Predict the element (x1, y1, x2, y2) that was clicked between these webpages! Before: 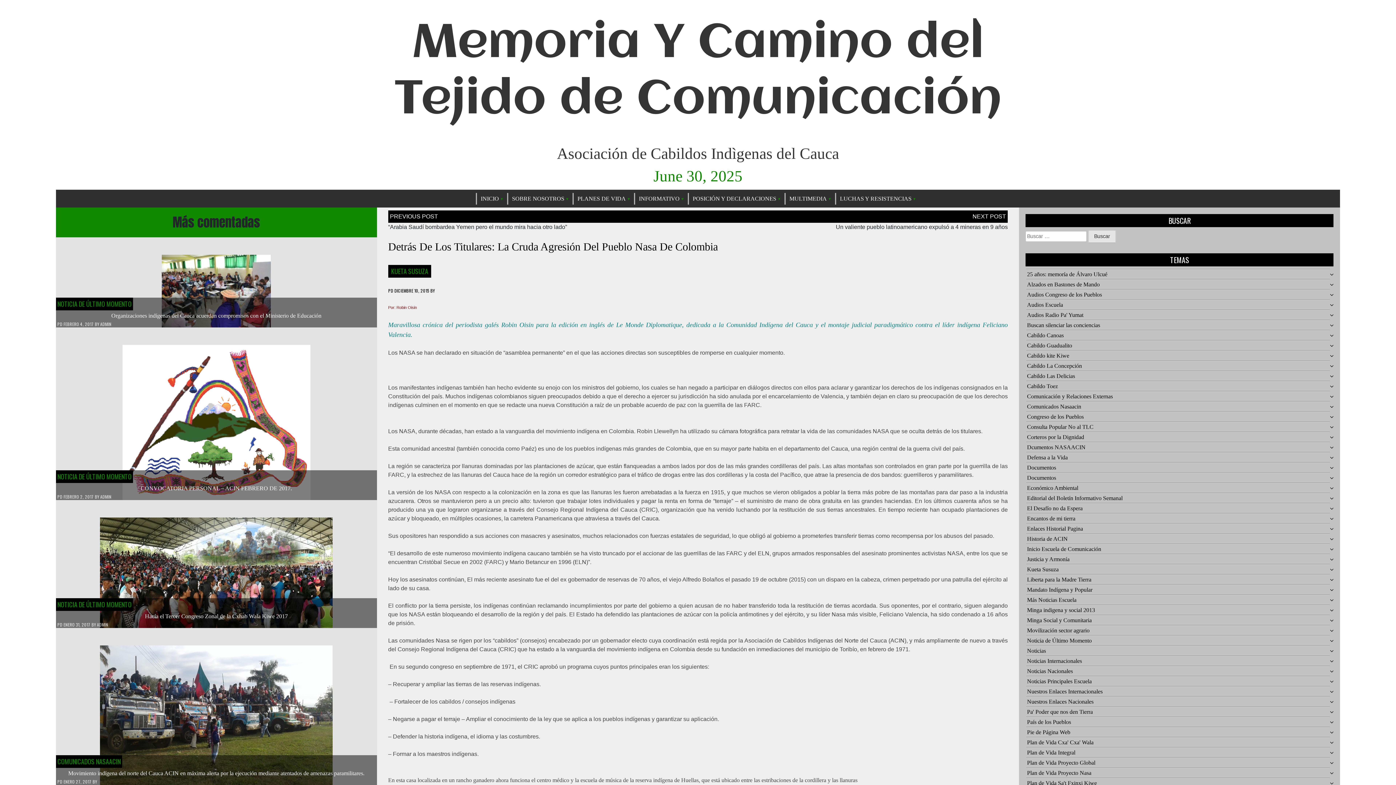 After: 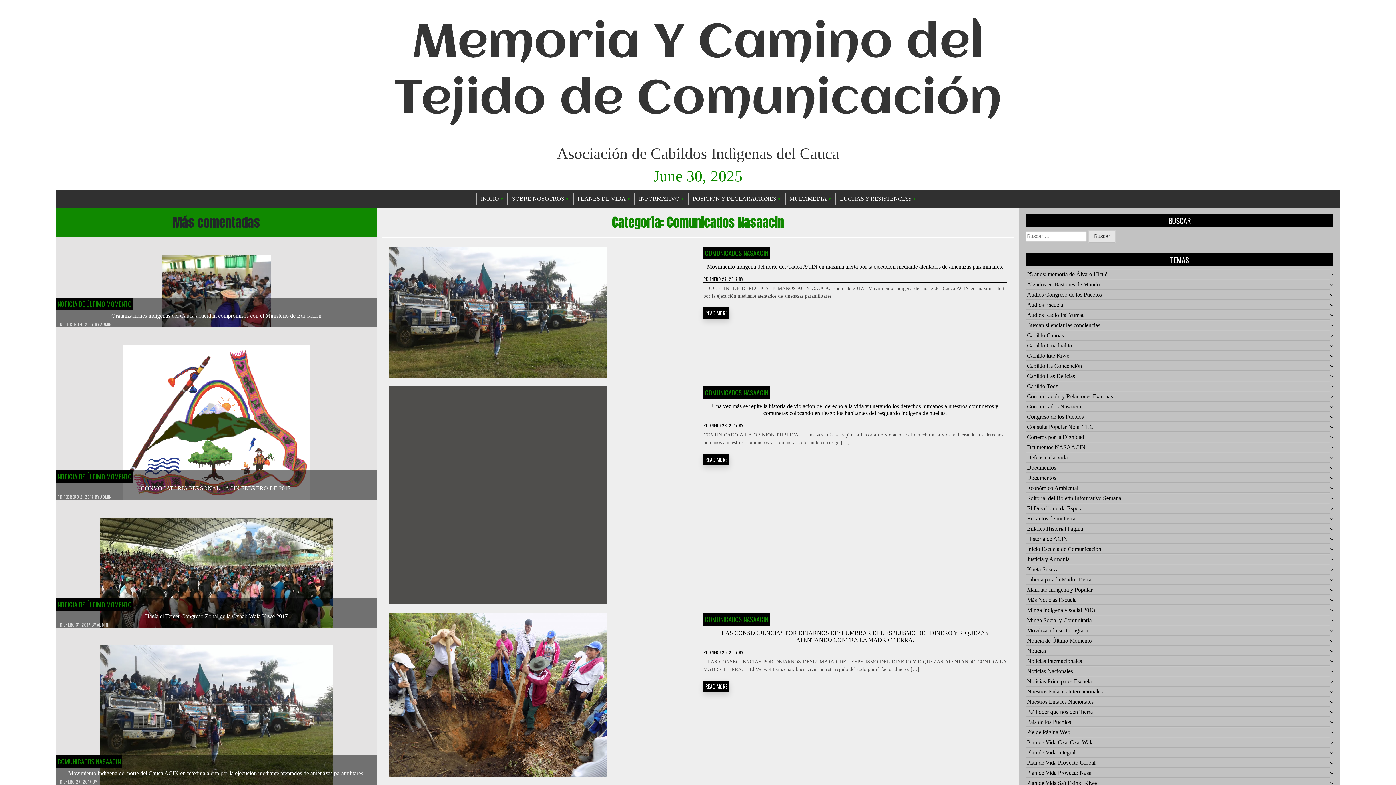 Action: label: COMUNICADOS NASAACIN bbox: (57, 757, 120, 766)